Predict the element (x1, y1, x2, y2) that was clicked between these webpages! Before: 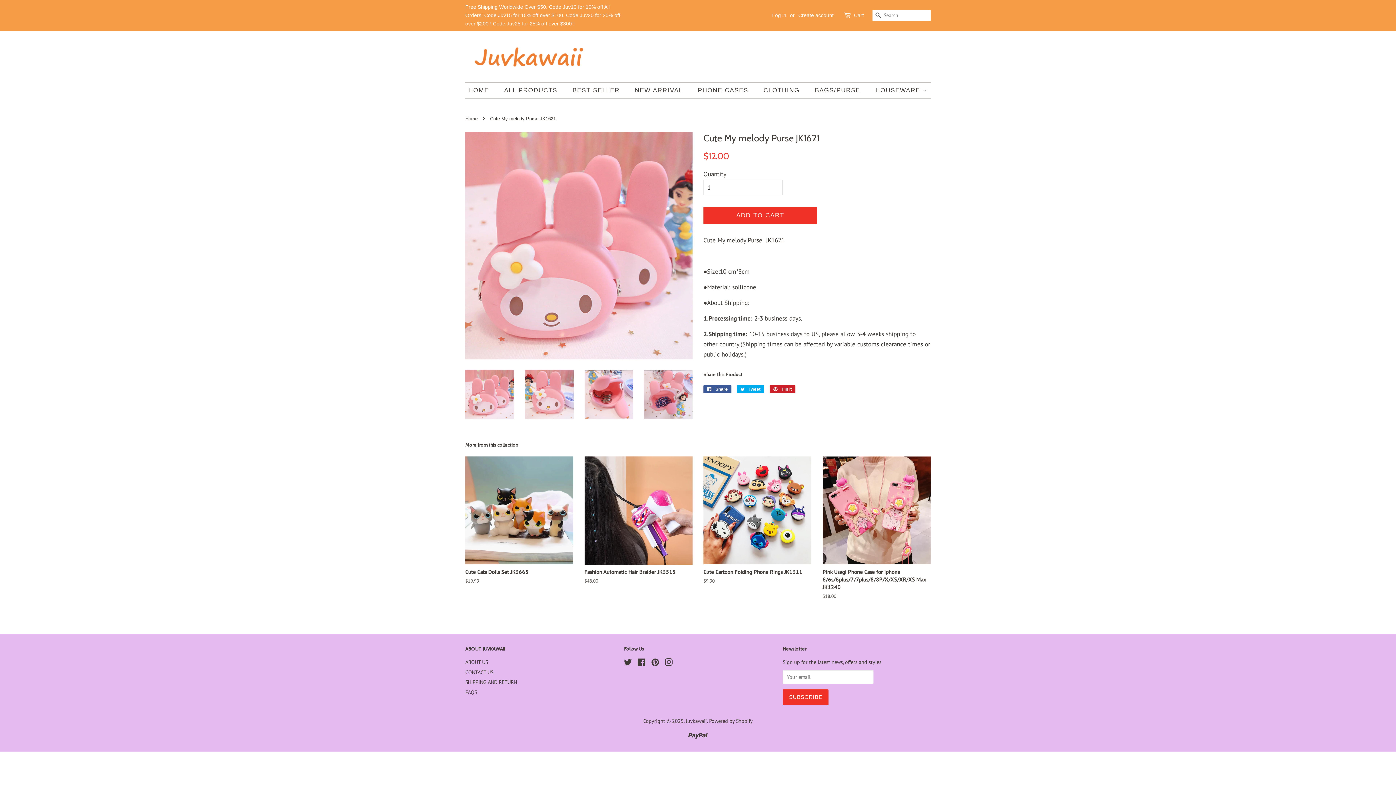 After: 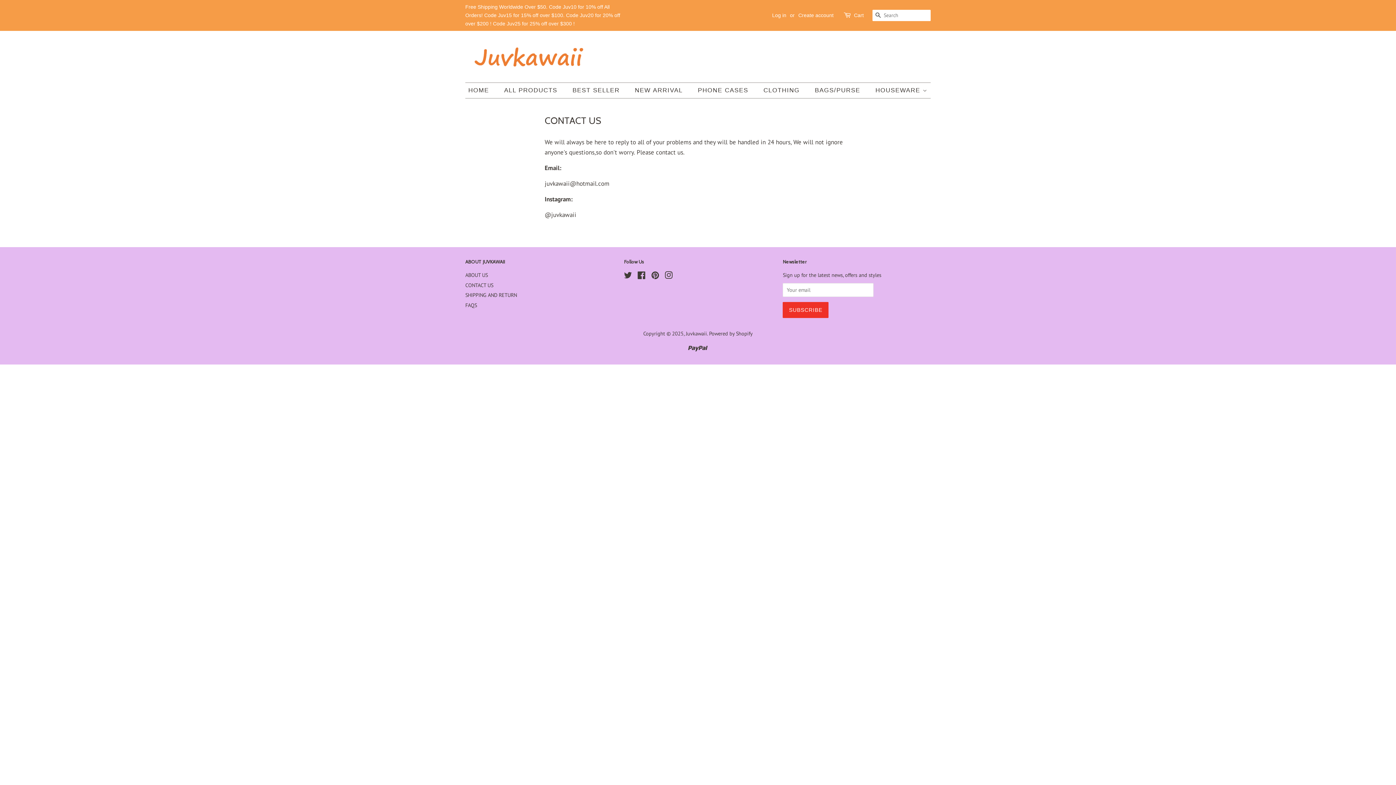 Action: bbox: (465, 669, 493, 675) label: CONTACT US